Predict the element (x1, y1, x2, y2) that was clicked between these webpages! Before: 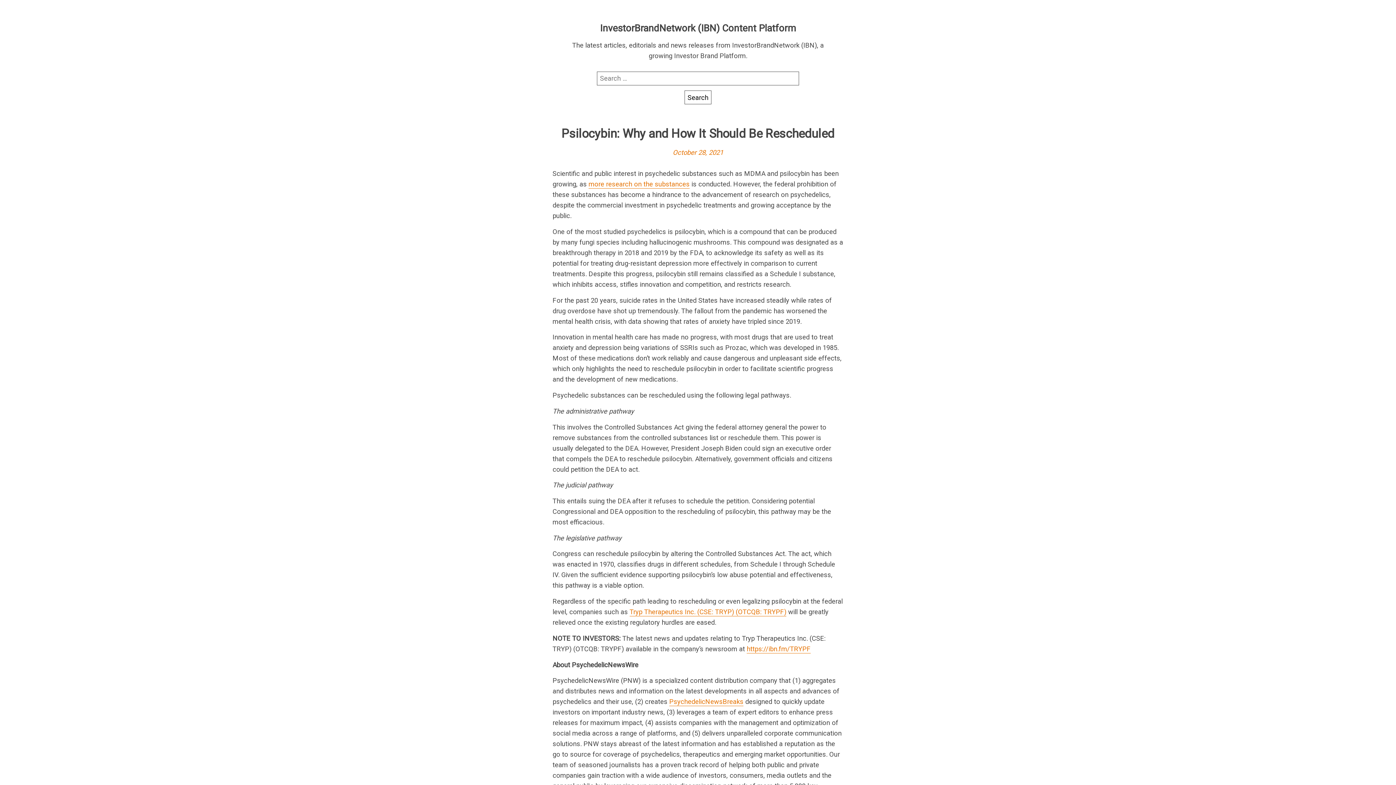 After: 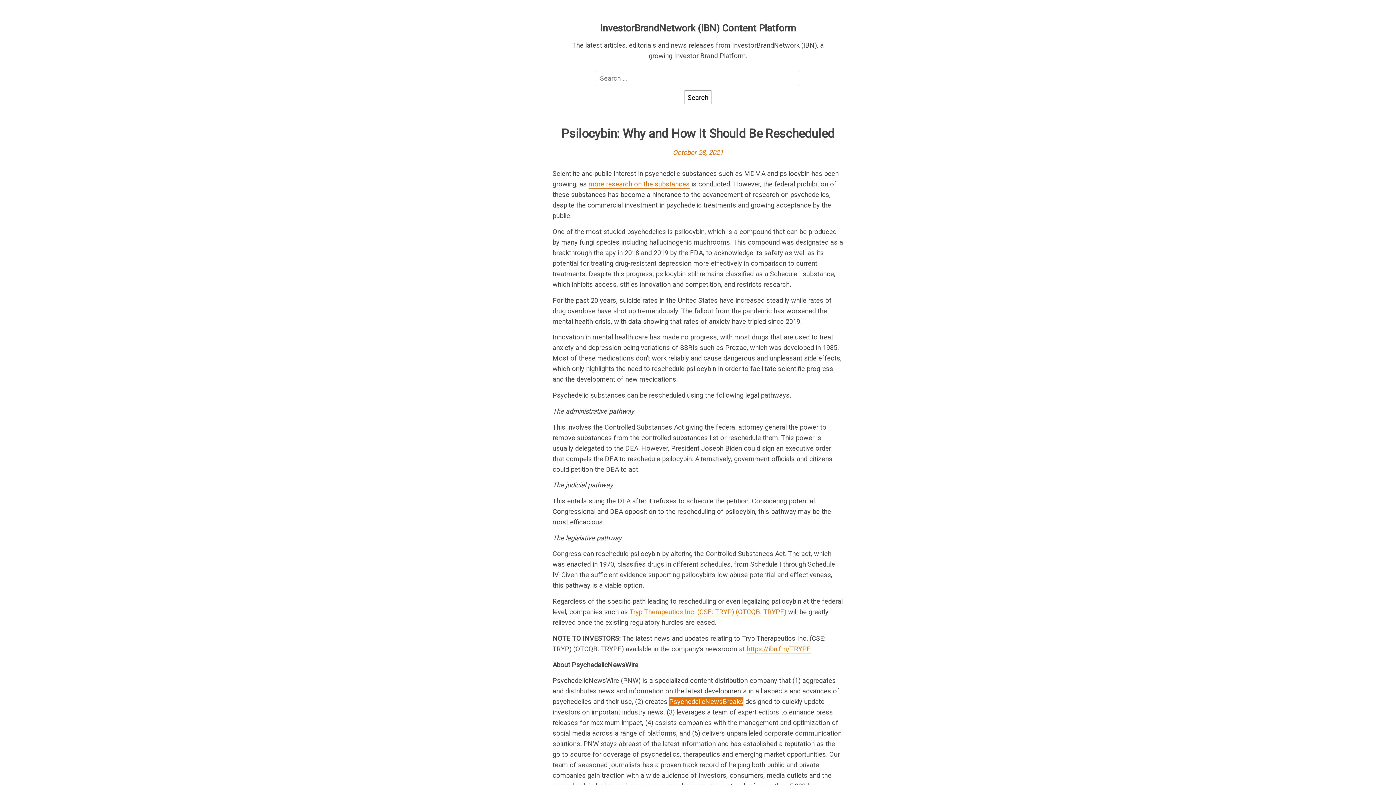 Action: label: PsychedelicNewsBreaks bbox: (669, 697, 743, 706)